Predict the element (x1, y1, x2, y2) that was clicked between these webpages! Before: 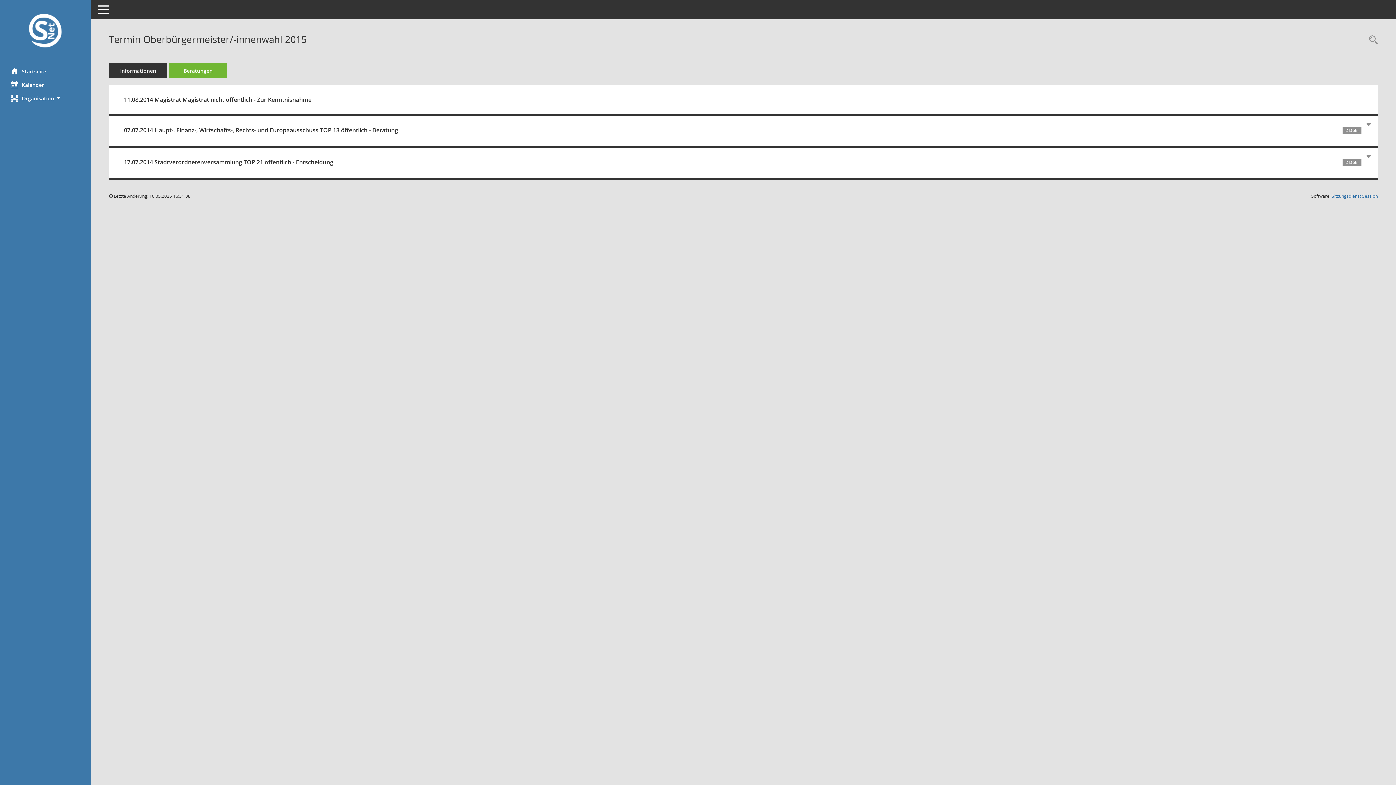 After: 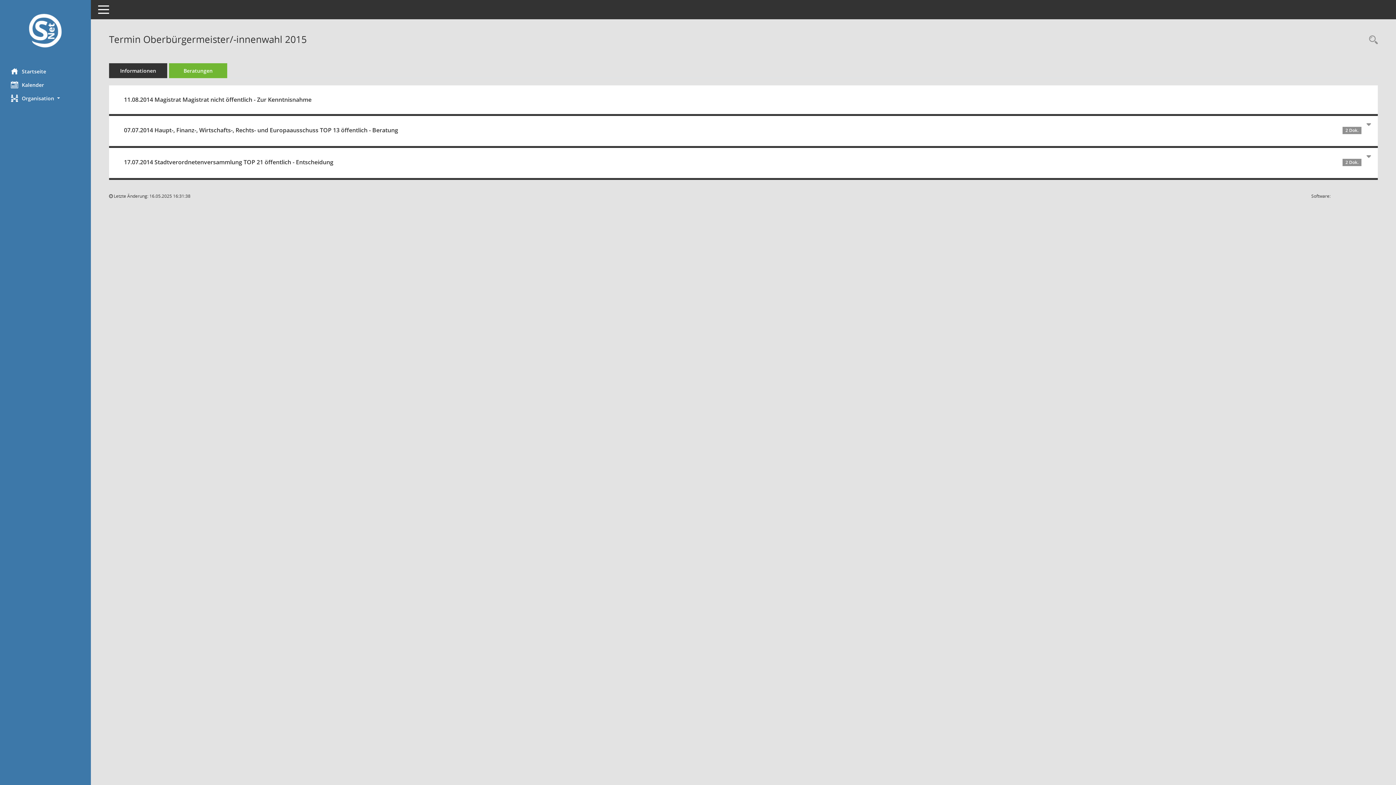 Action: bbox: (1332, 193, 1378, 199) label: Sitzungsdienst Session
(Wird in neuem Fenster geöffnet)